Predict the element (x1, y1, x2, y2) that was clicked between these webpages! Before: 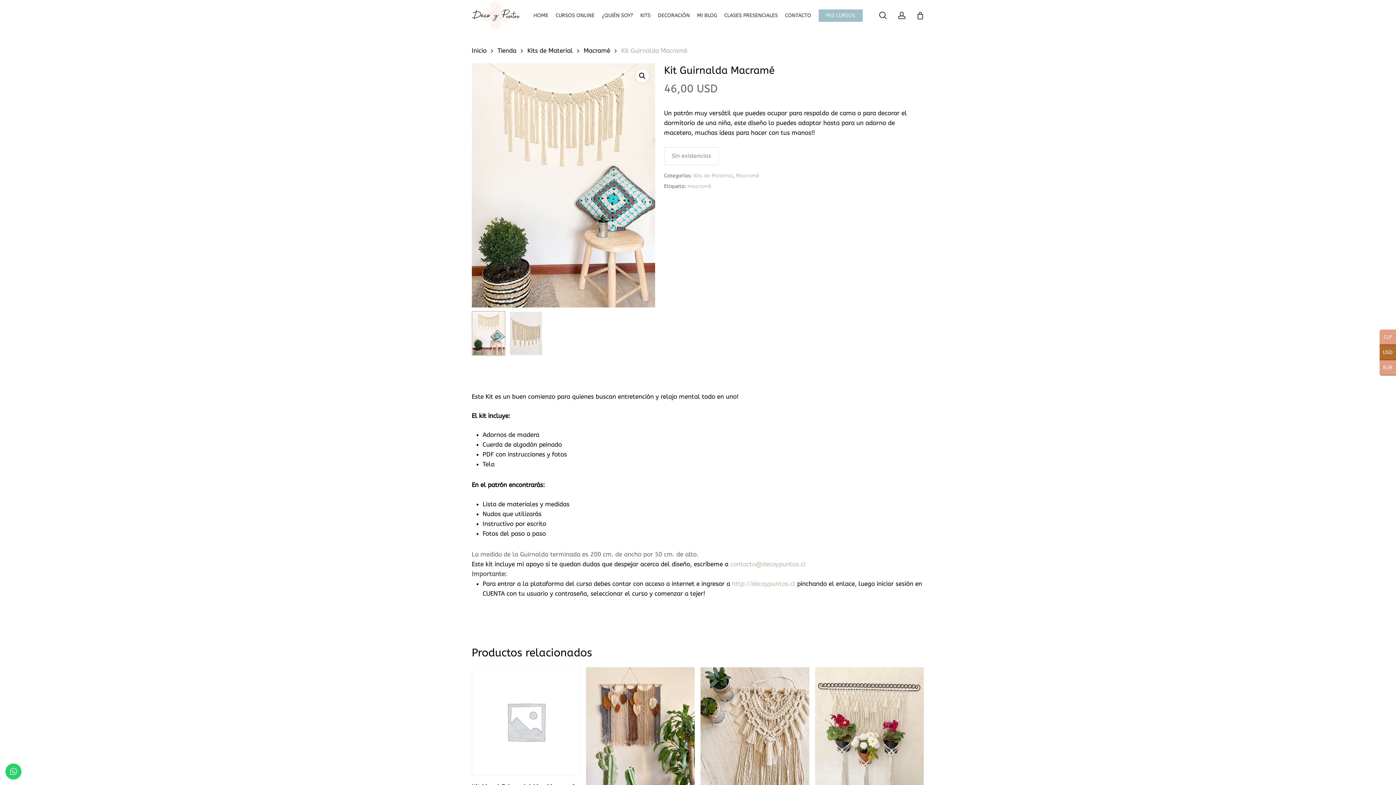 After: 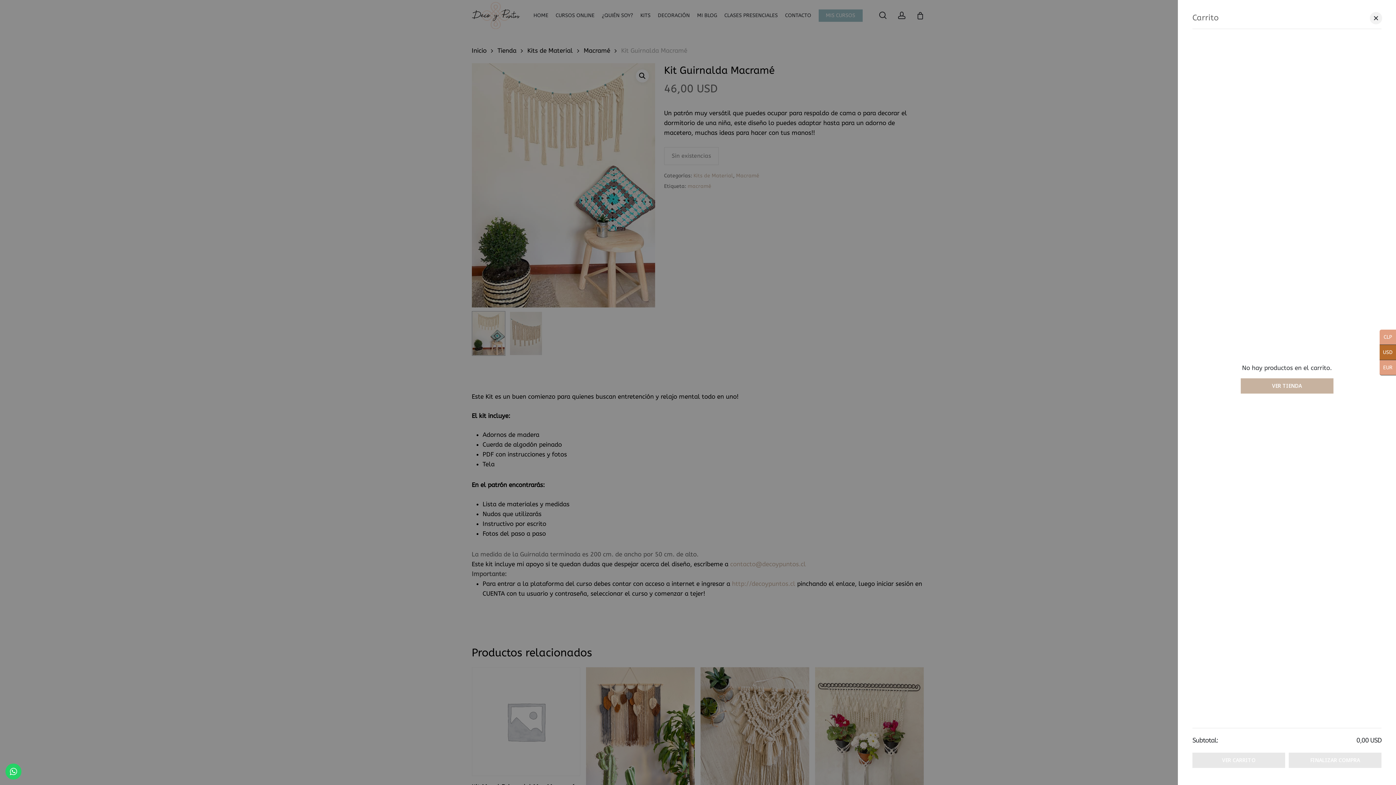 Action: label: Carrito bbox: (916, 11, 924, 19)